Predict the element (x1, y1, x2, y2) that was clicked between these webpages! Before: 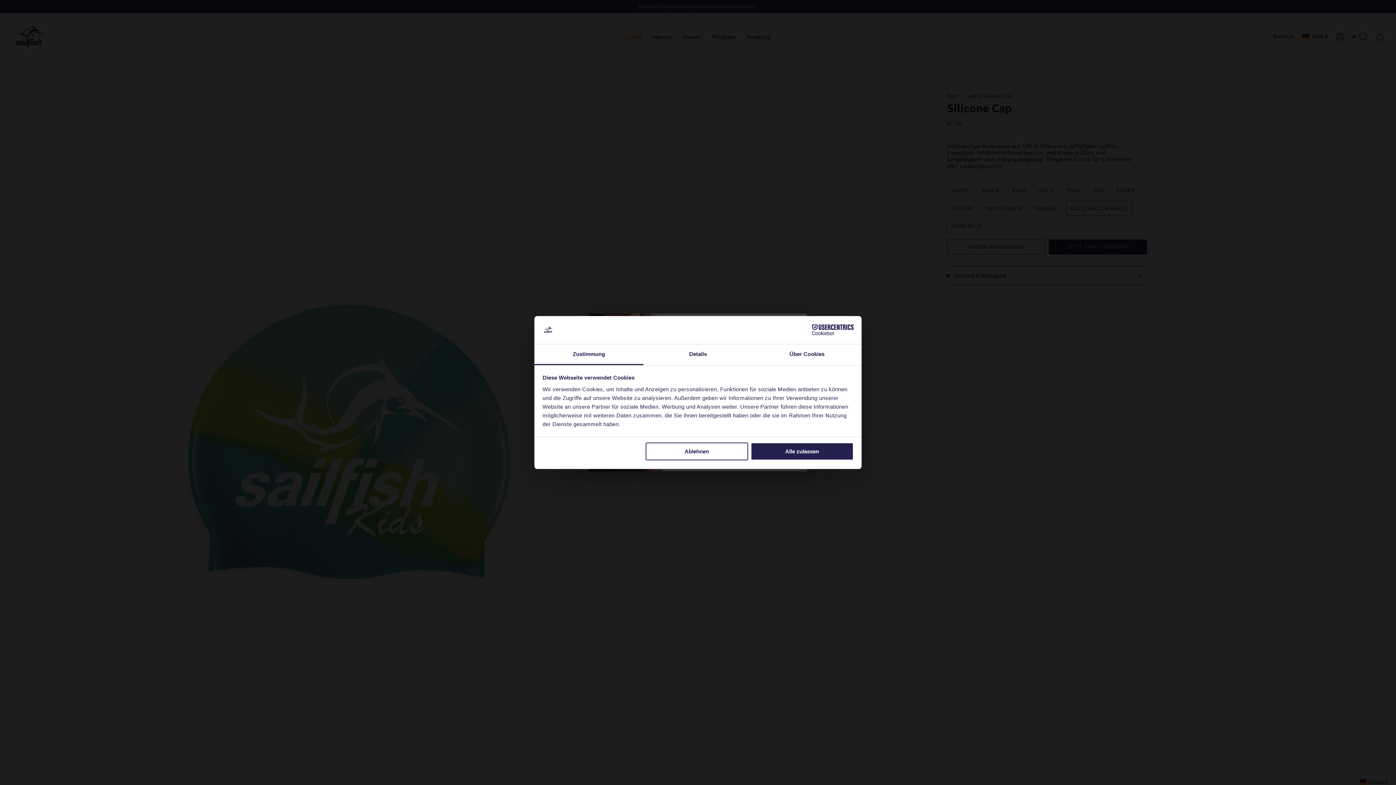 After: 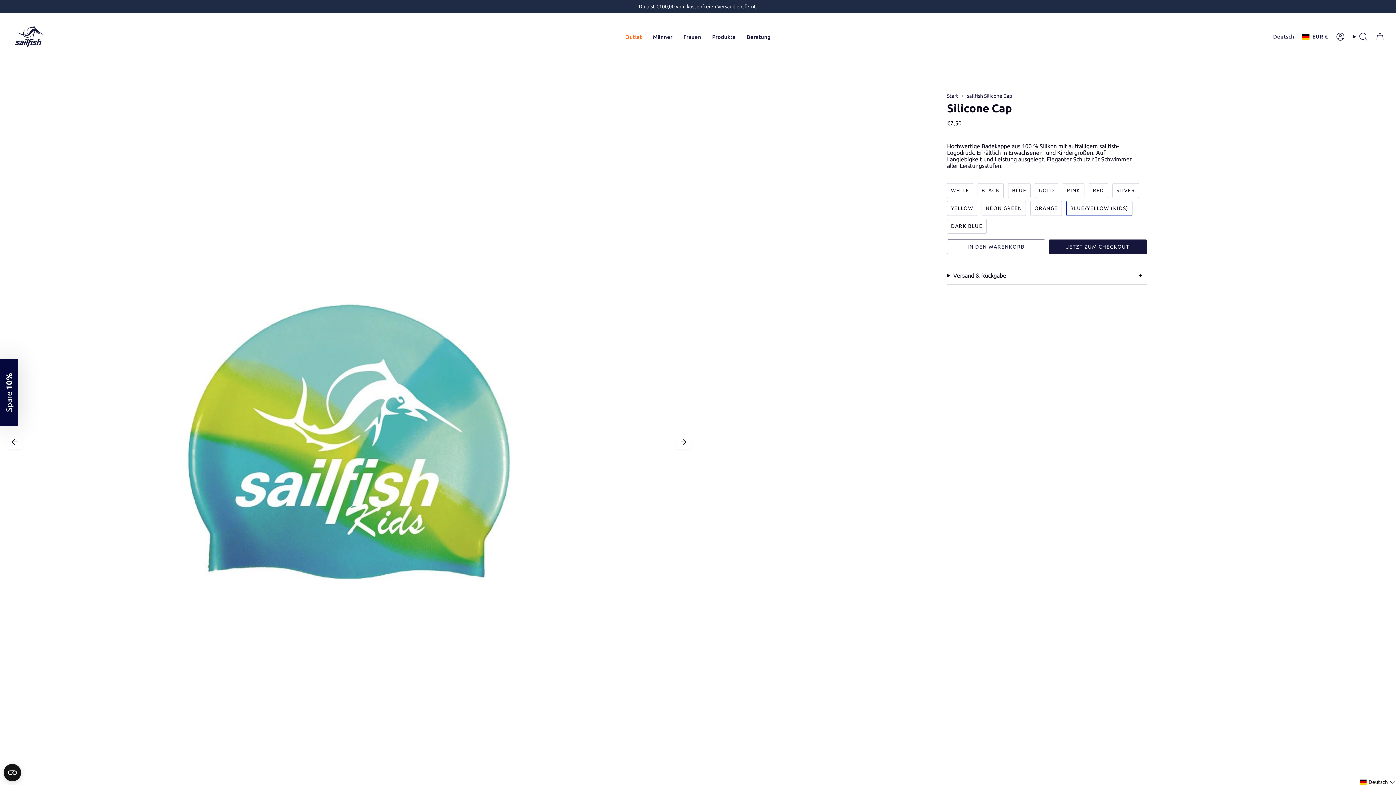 Action: bbox: (645, 442, 748, 460) label: Ablehnen